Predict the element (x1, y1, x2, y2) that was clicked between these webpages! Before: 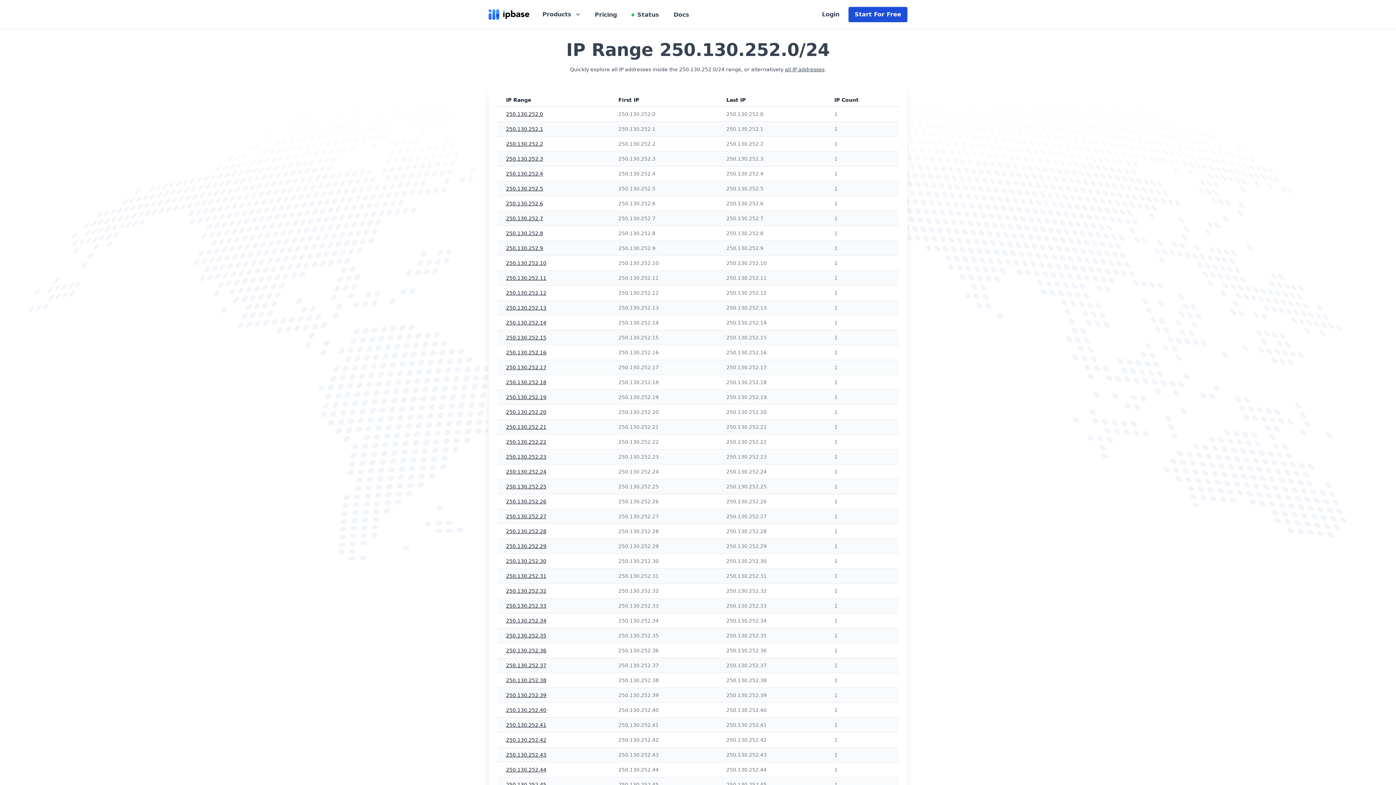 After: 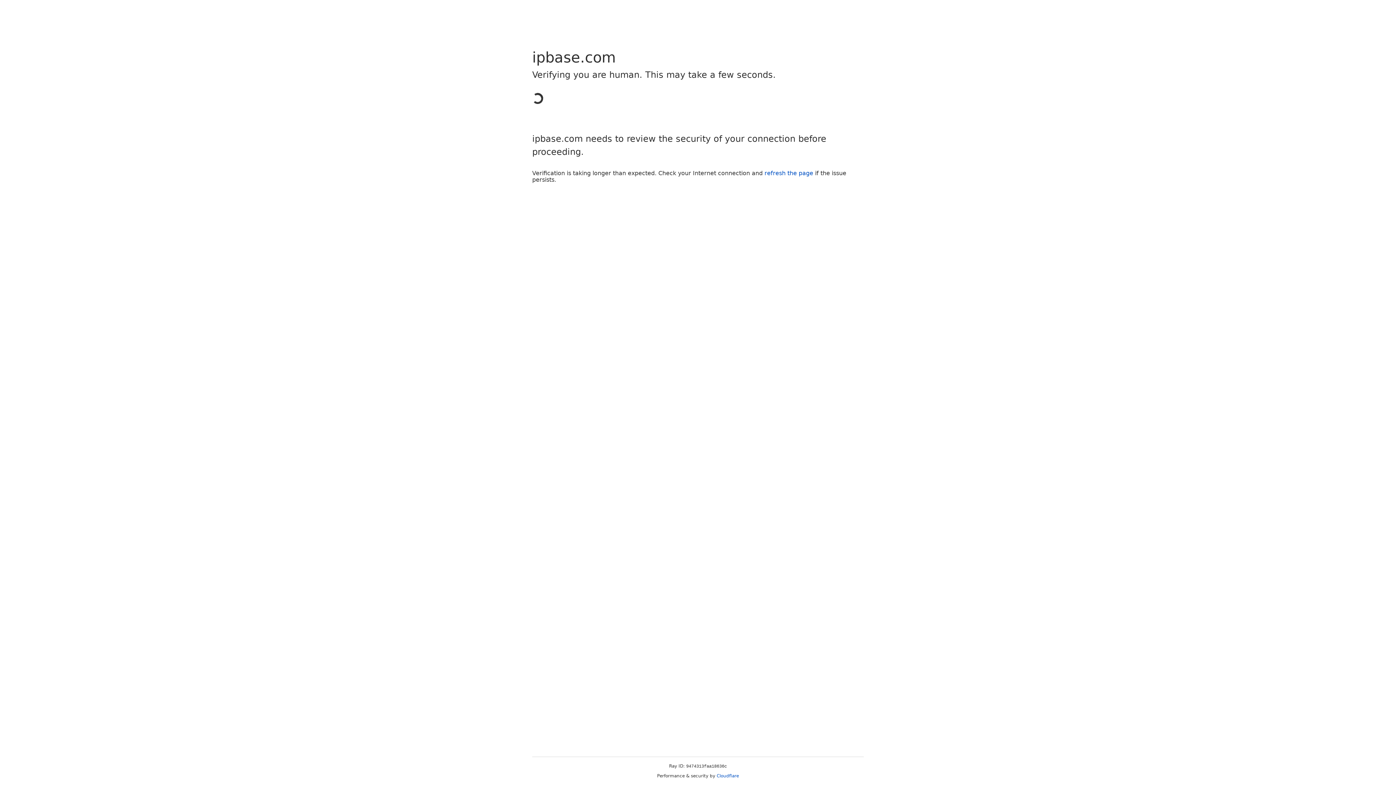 Action: label: 250.130.252.36 bbox: (506, 648, 546, 653)